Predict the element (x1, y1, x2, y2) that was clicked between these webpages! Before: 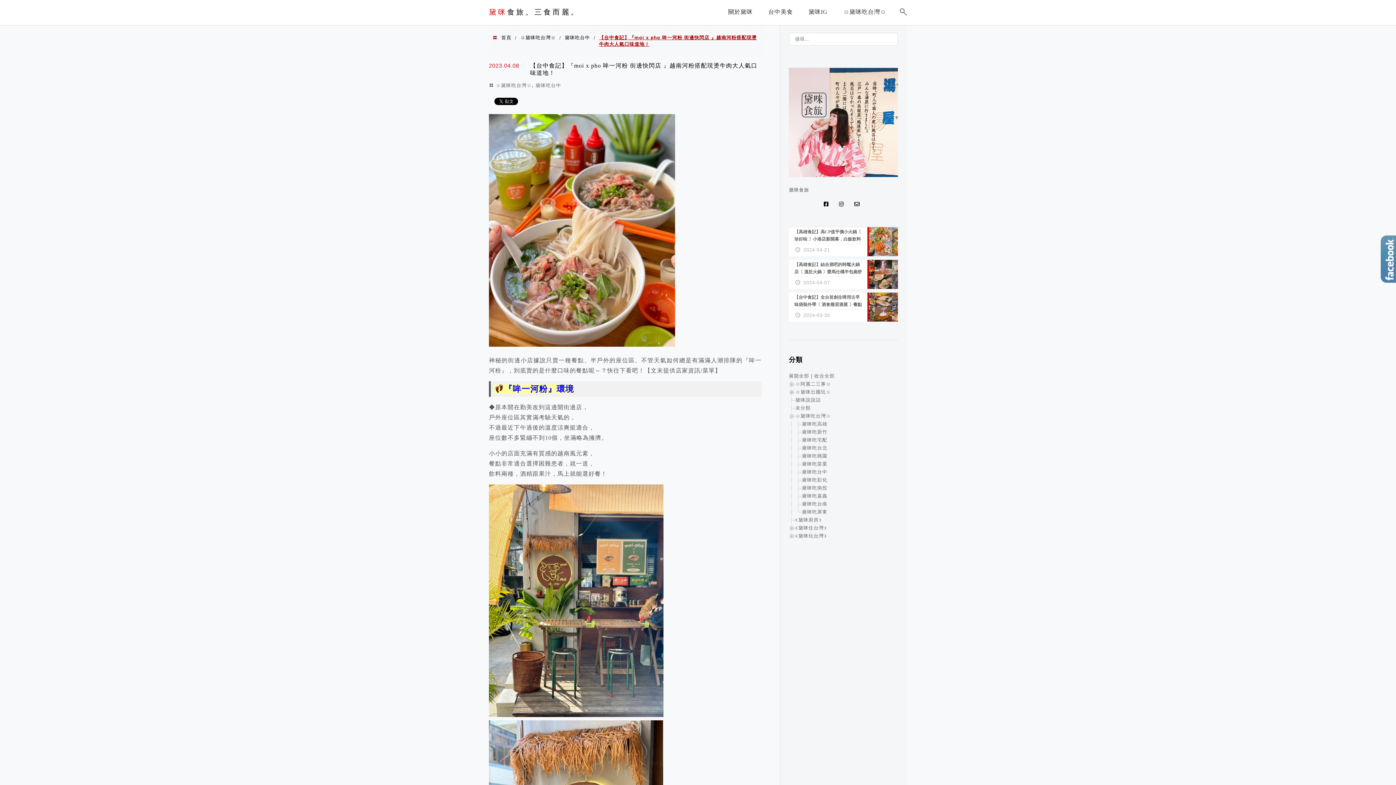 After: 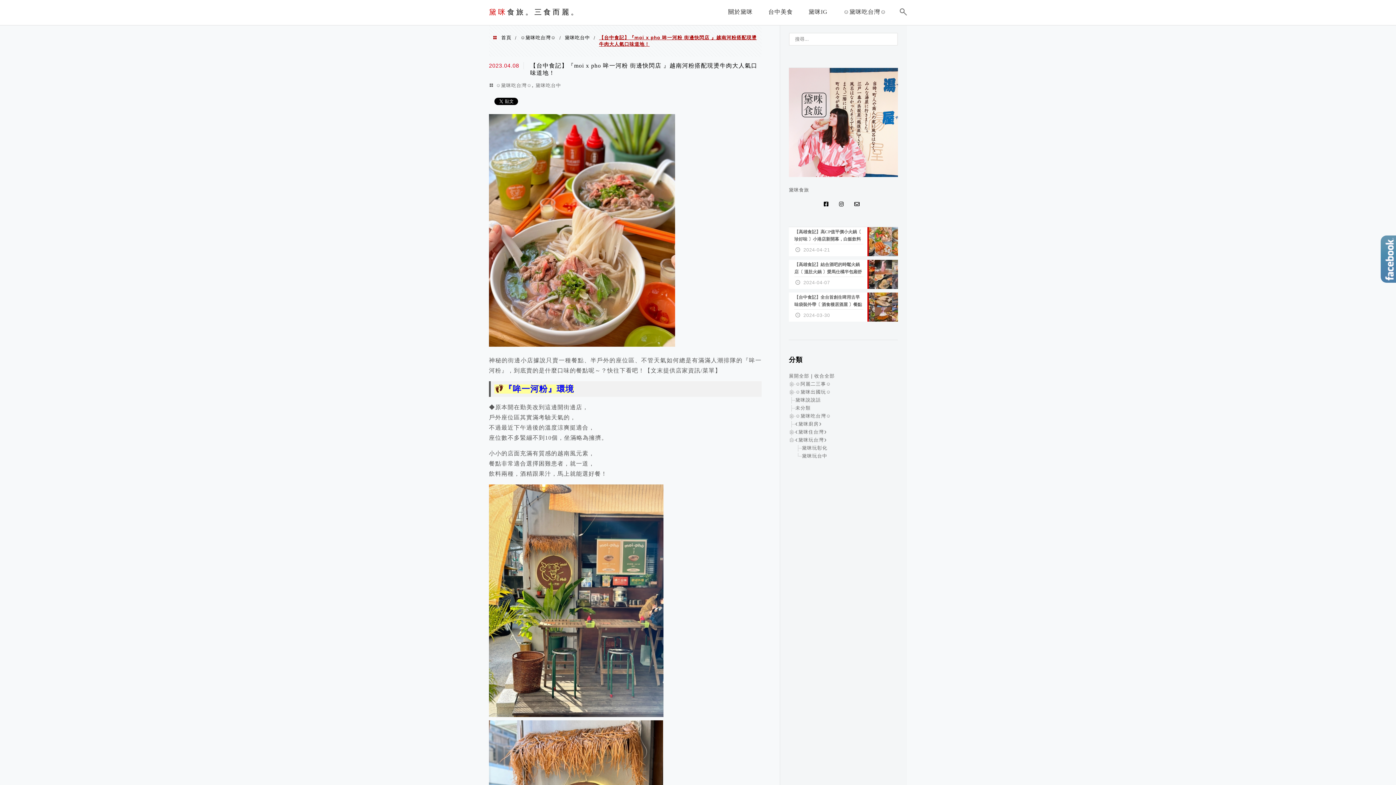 Action: label: ☾黛咪玩台灣☽ bbox: (795, 533, 826, 538)